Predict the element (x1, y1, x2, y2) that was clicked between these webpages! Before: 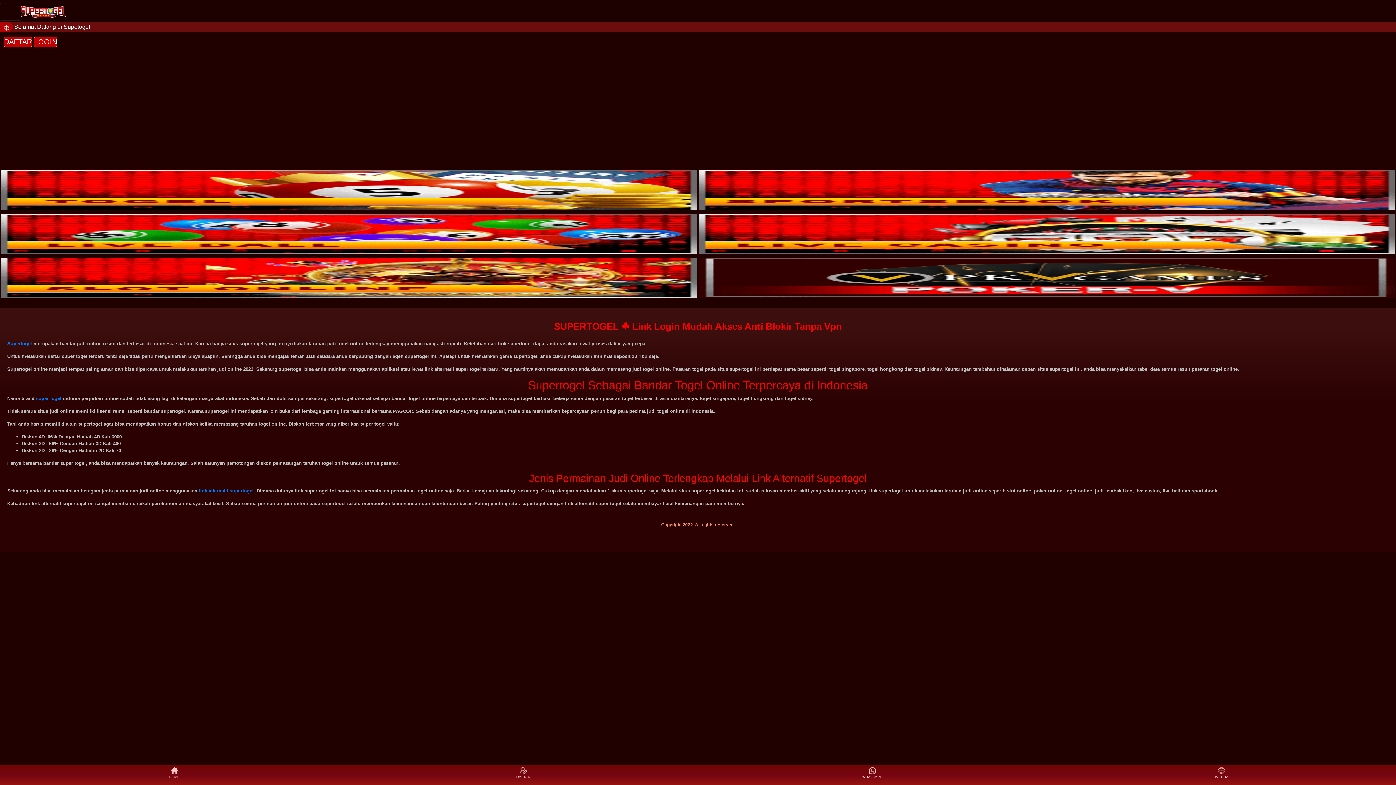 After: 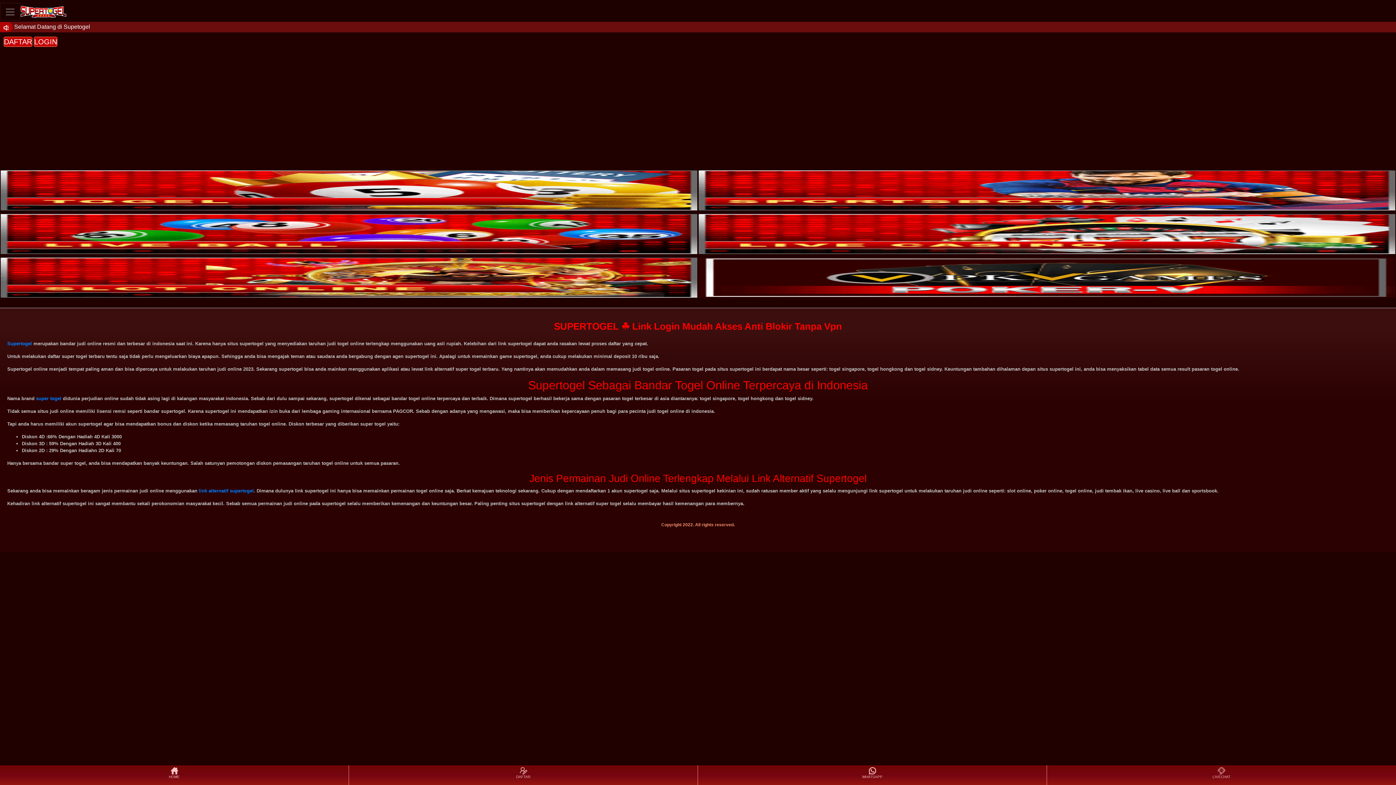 Action: label: Supertogel bbox: (7, 341, 32, 346)